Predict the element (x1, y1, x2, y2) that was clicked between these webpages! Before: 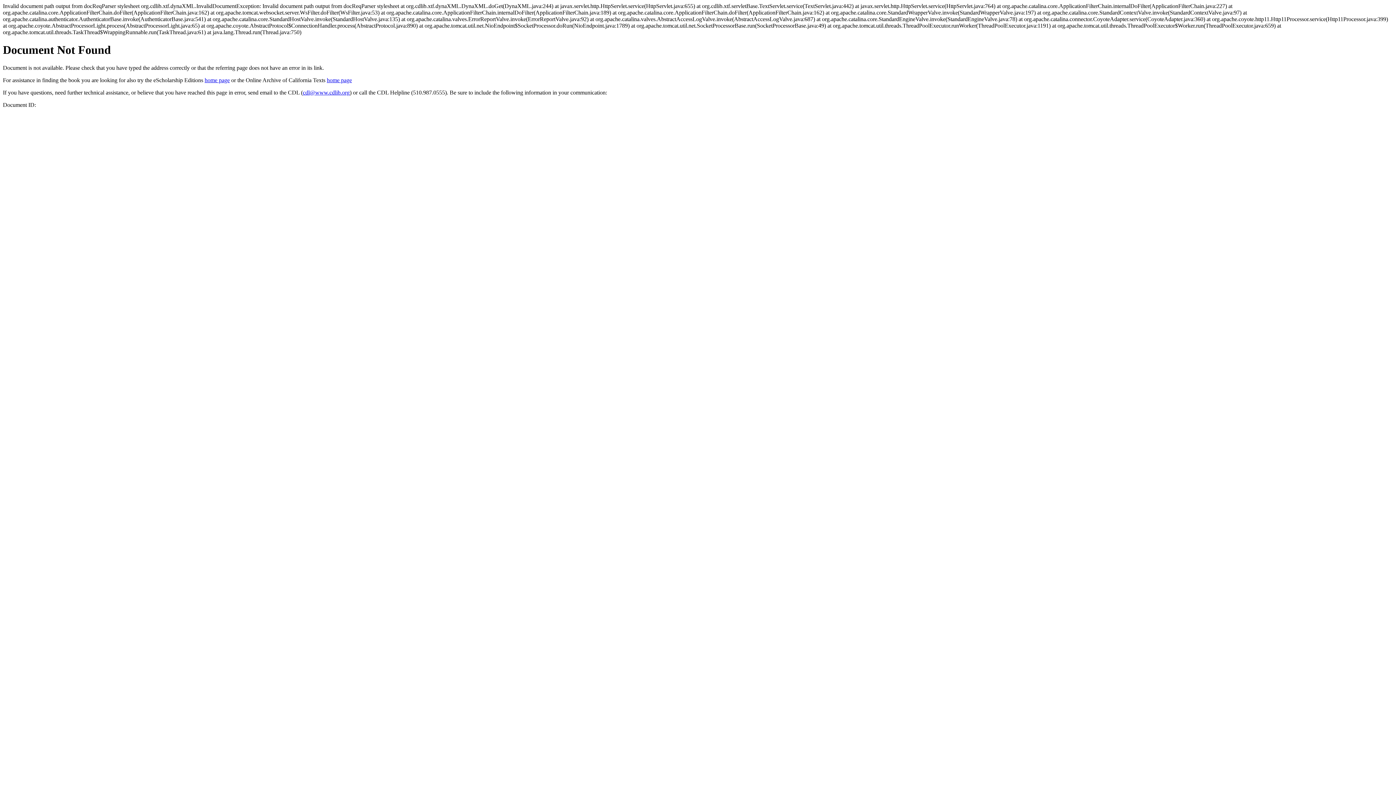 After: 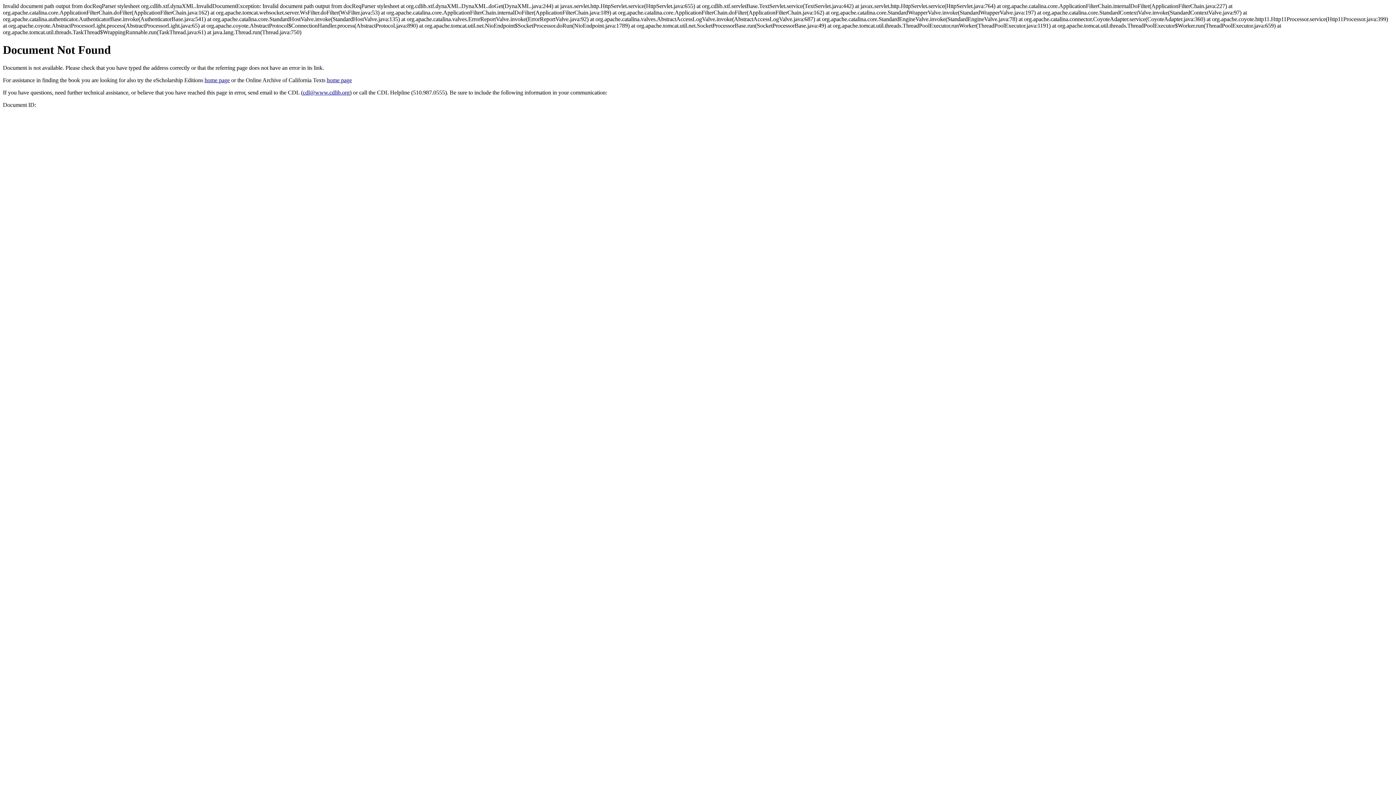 Action: bbox: (302, 89, 349, 95) label: cdl@www.cdlib.org